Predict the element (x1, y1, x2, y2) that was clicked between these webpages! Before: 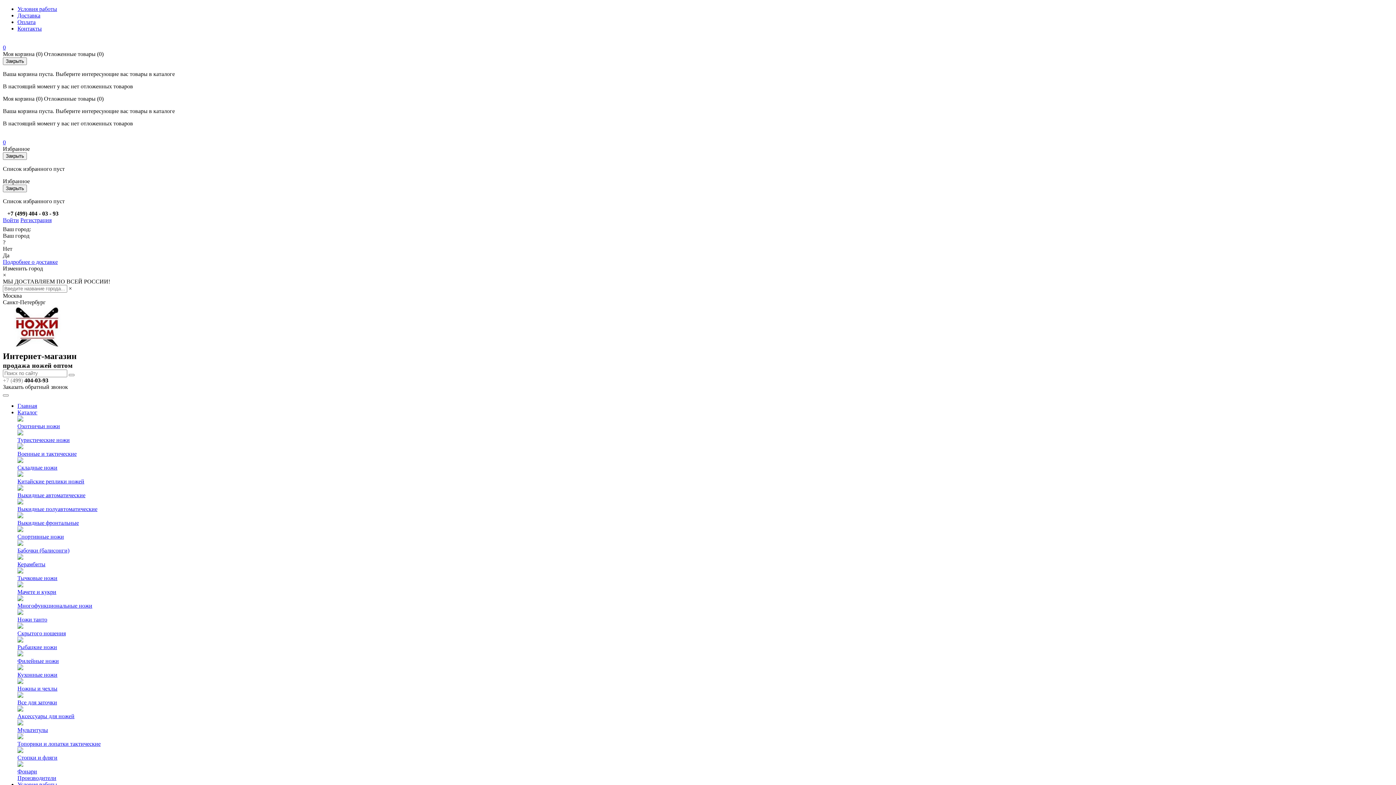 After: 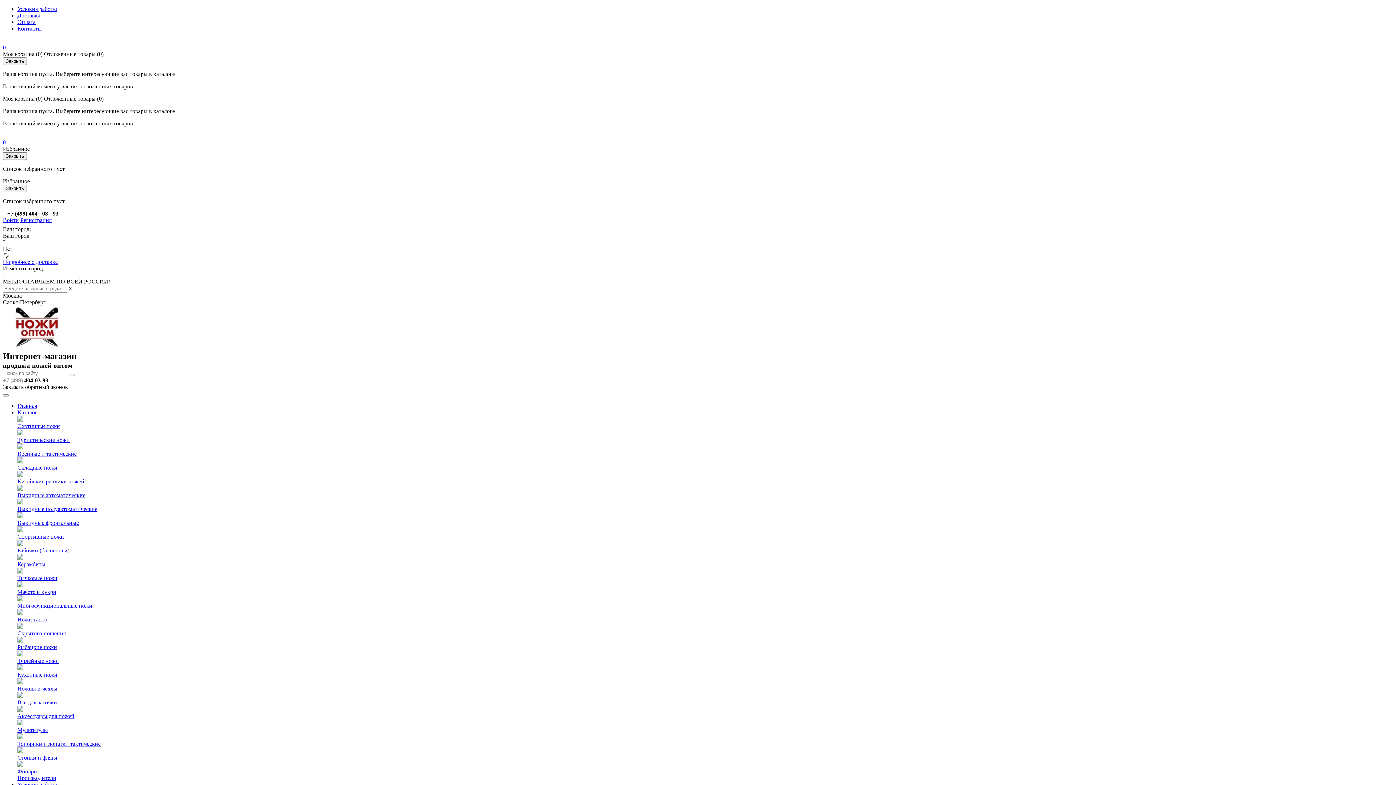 Action: bbox: (17, 575, 57, 581) label: Тычковые ножи